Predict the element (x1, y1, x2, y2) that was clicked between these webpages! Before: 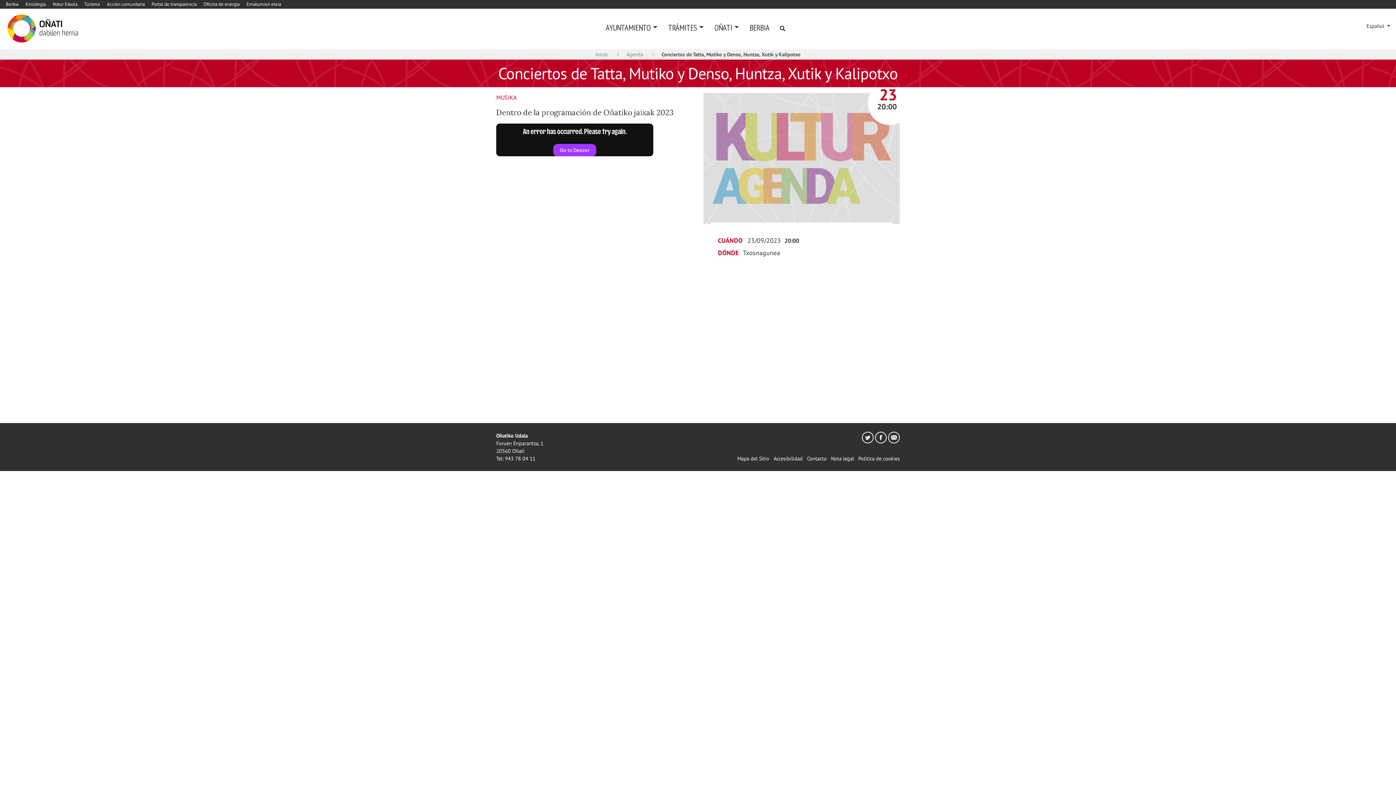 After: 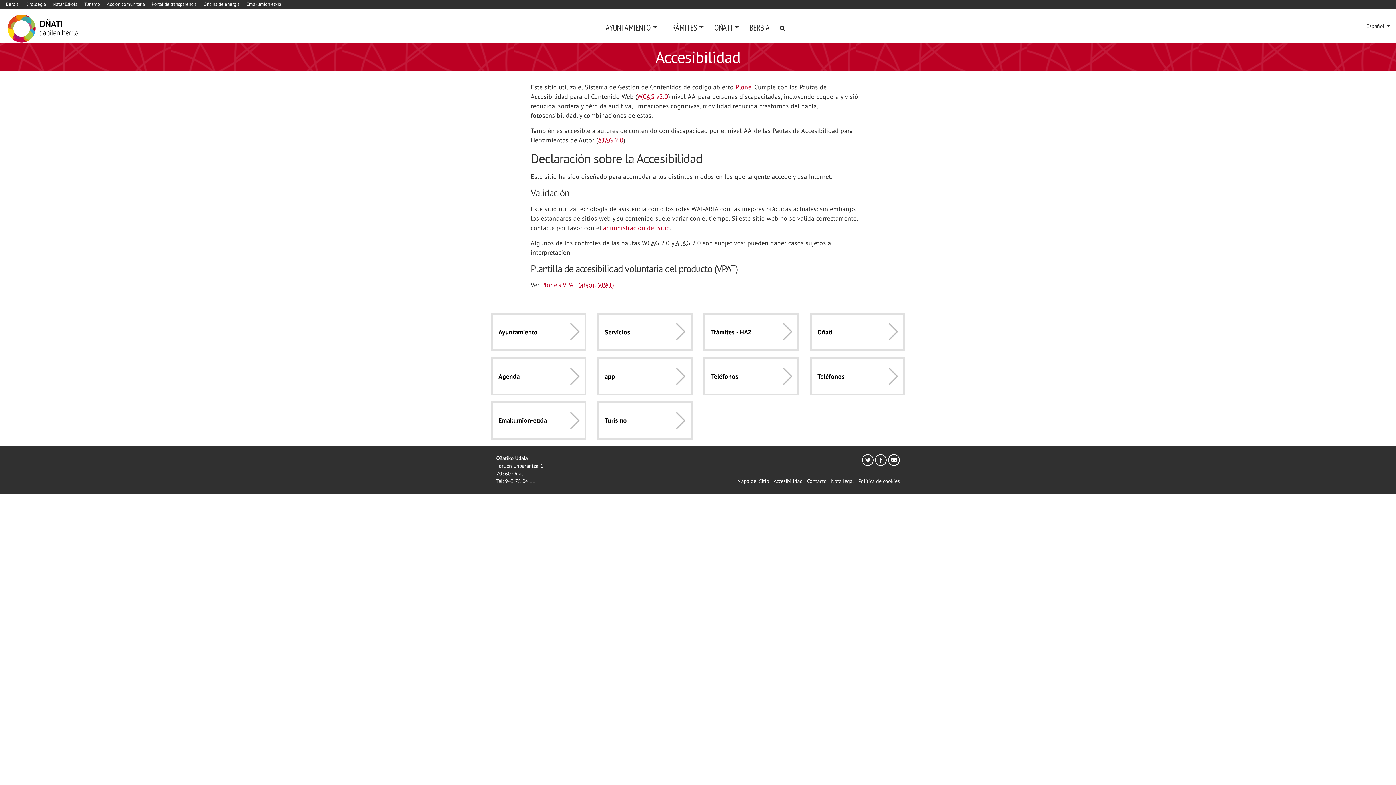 Action: label: Accesibilidad bbox: (773, 455, 802, 462)